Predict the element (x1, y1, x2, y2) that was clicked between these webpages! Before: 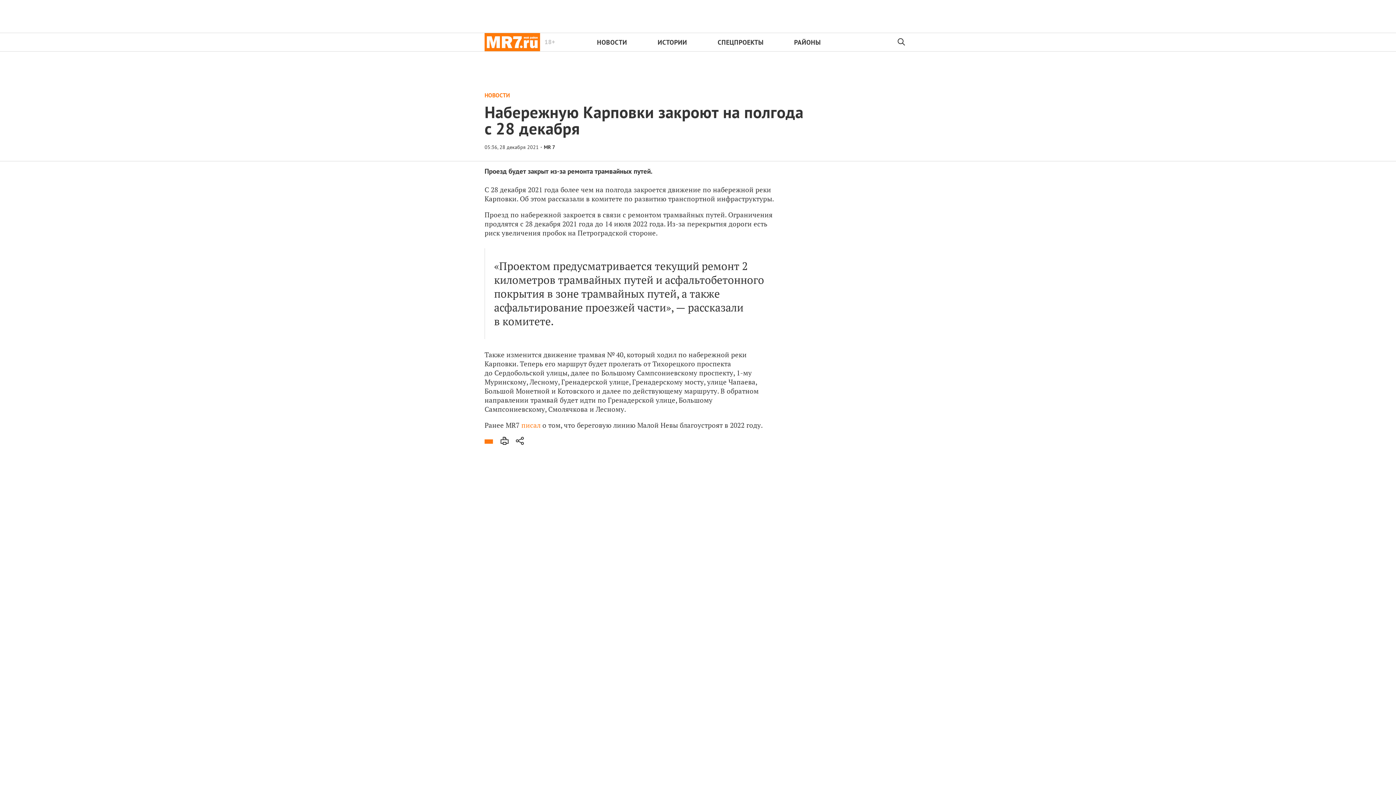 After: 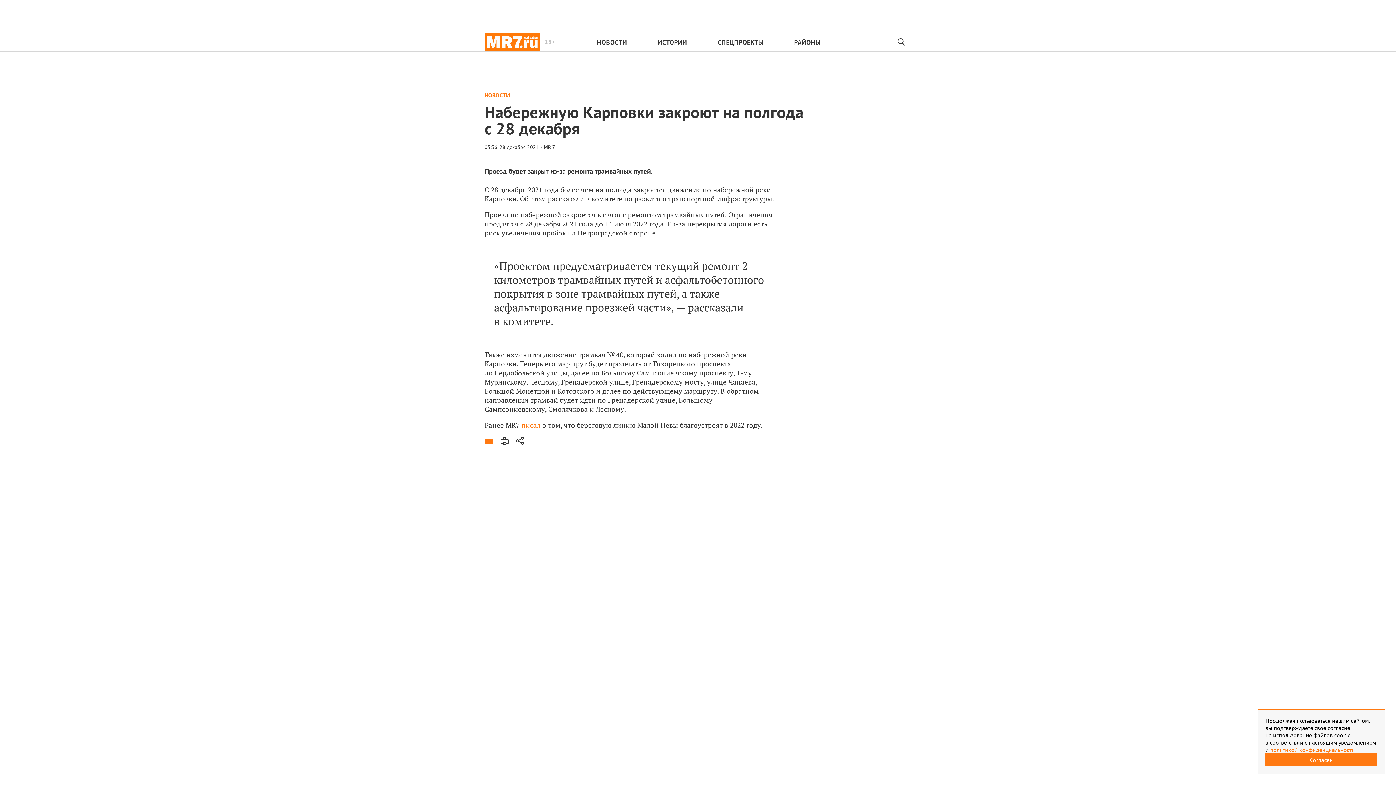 Action: bbox: (892, 33, 911, 51)